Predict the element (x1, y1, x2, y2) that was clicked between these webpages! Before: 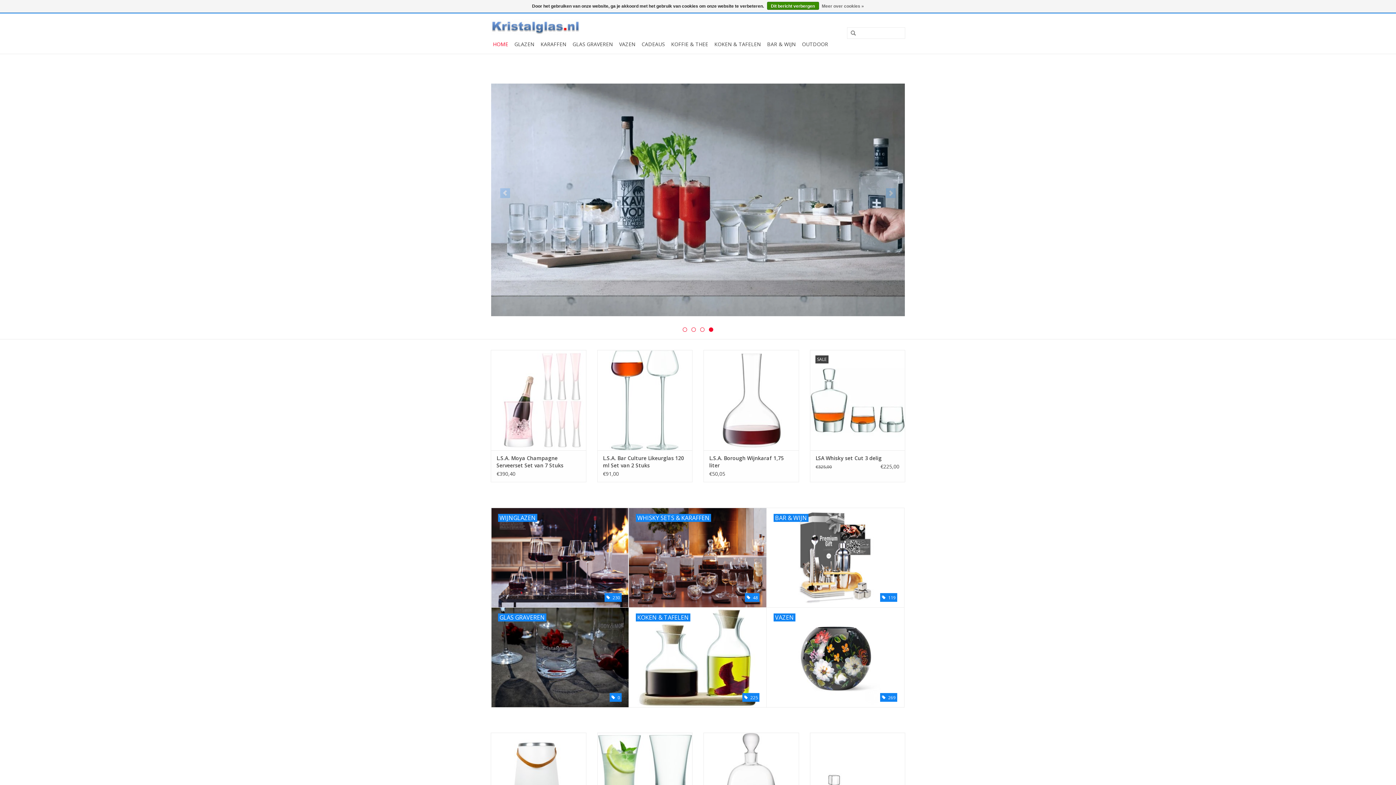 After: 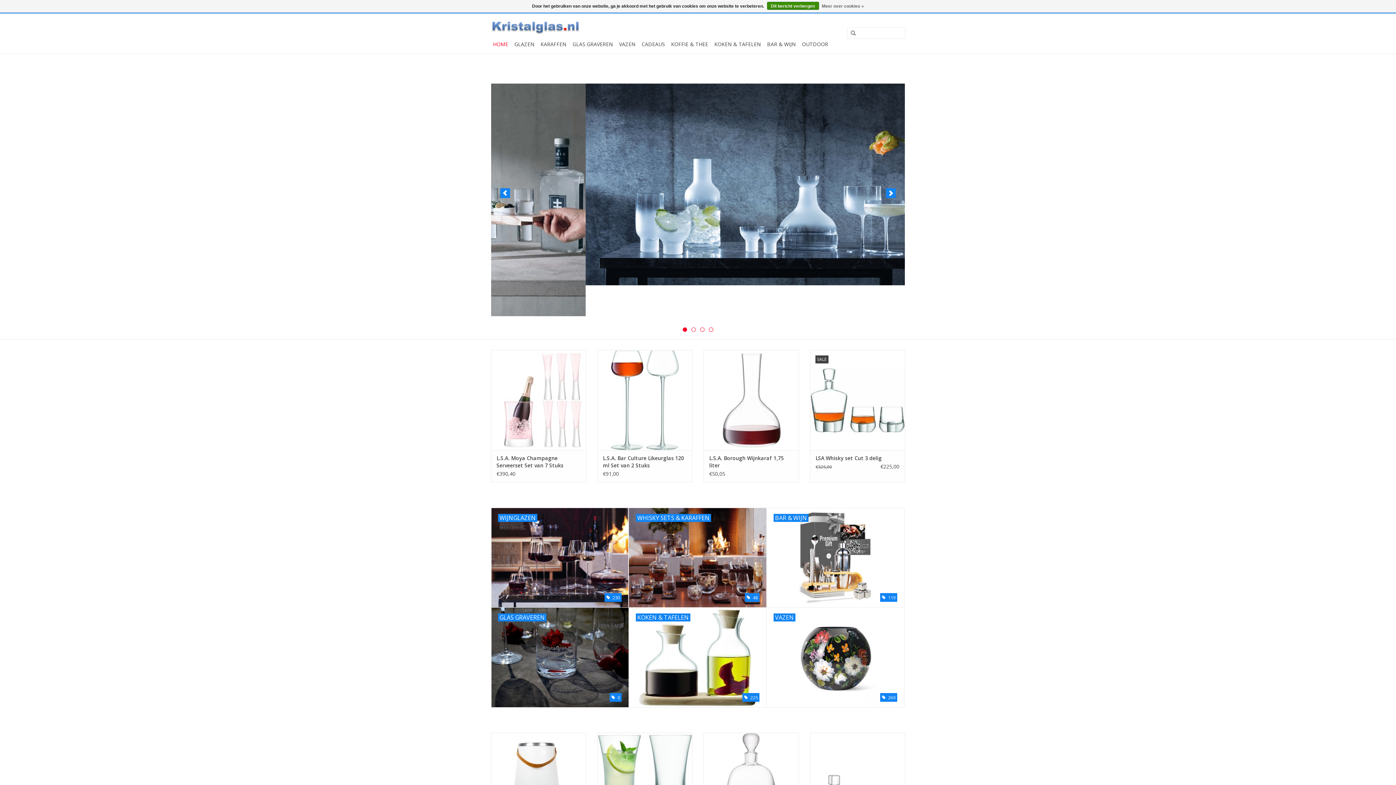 Action: bbox: (709, 327, 713, 332) label: 4